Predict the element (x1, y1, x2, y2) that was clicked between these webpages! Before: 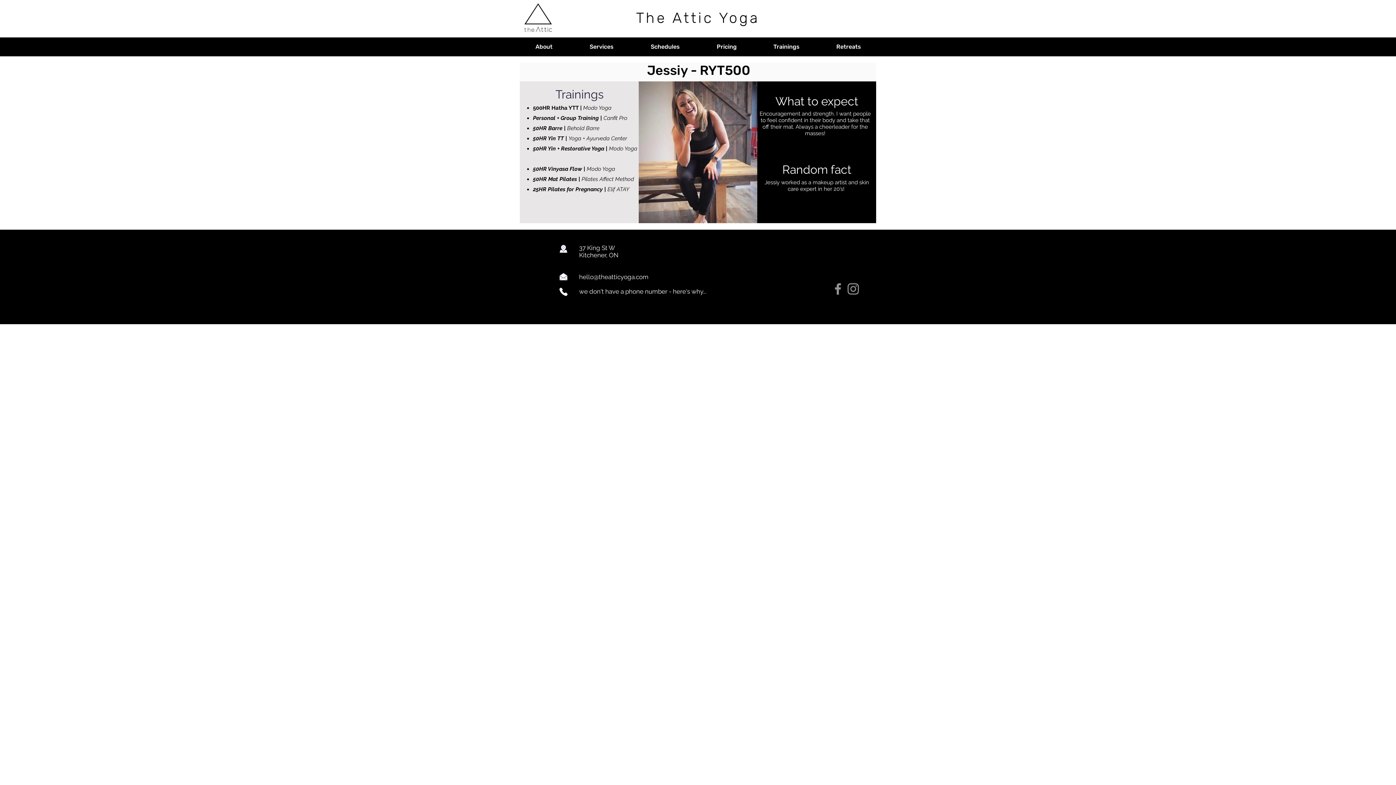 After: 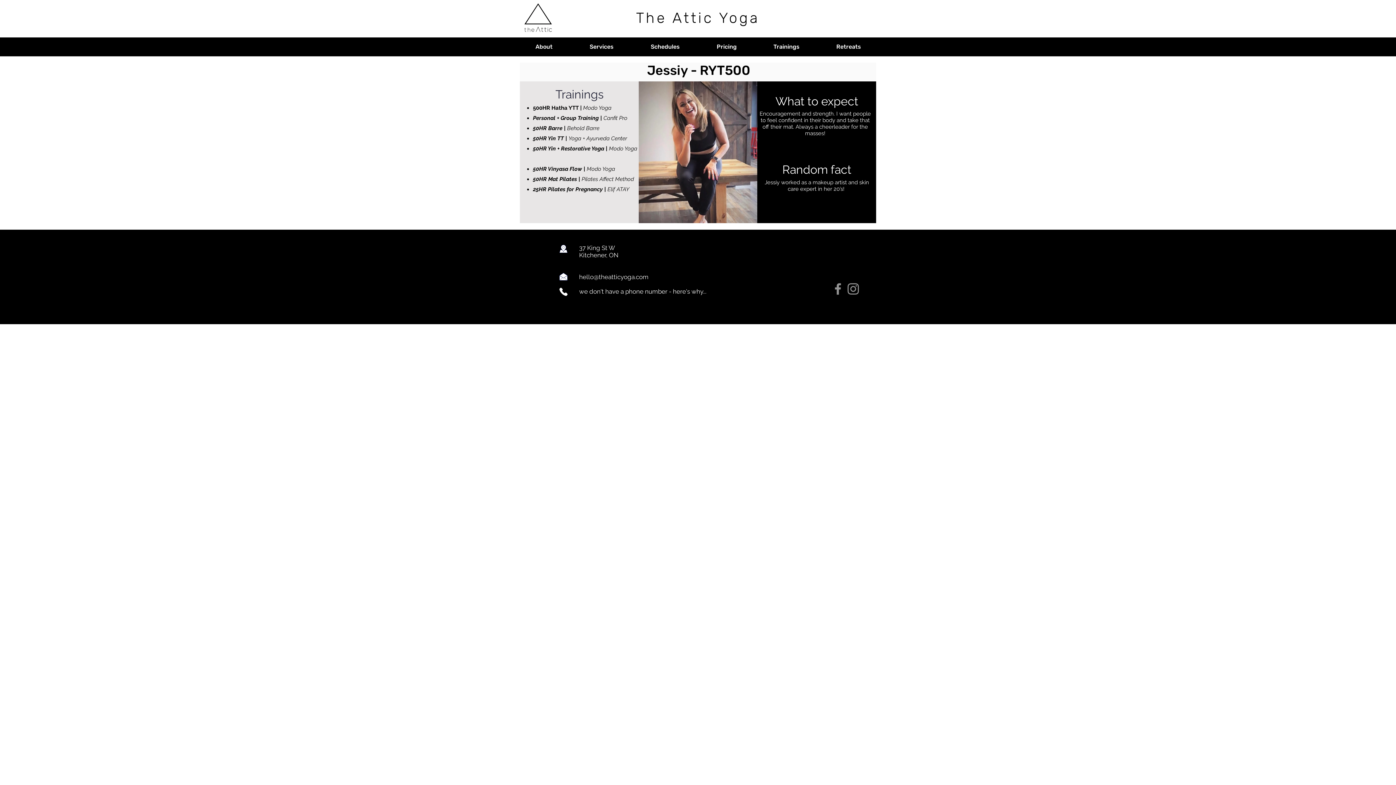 Action: label: Schedules bbox: (632, 40, 698, 53)